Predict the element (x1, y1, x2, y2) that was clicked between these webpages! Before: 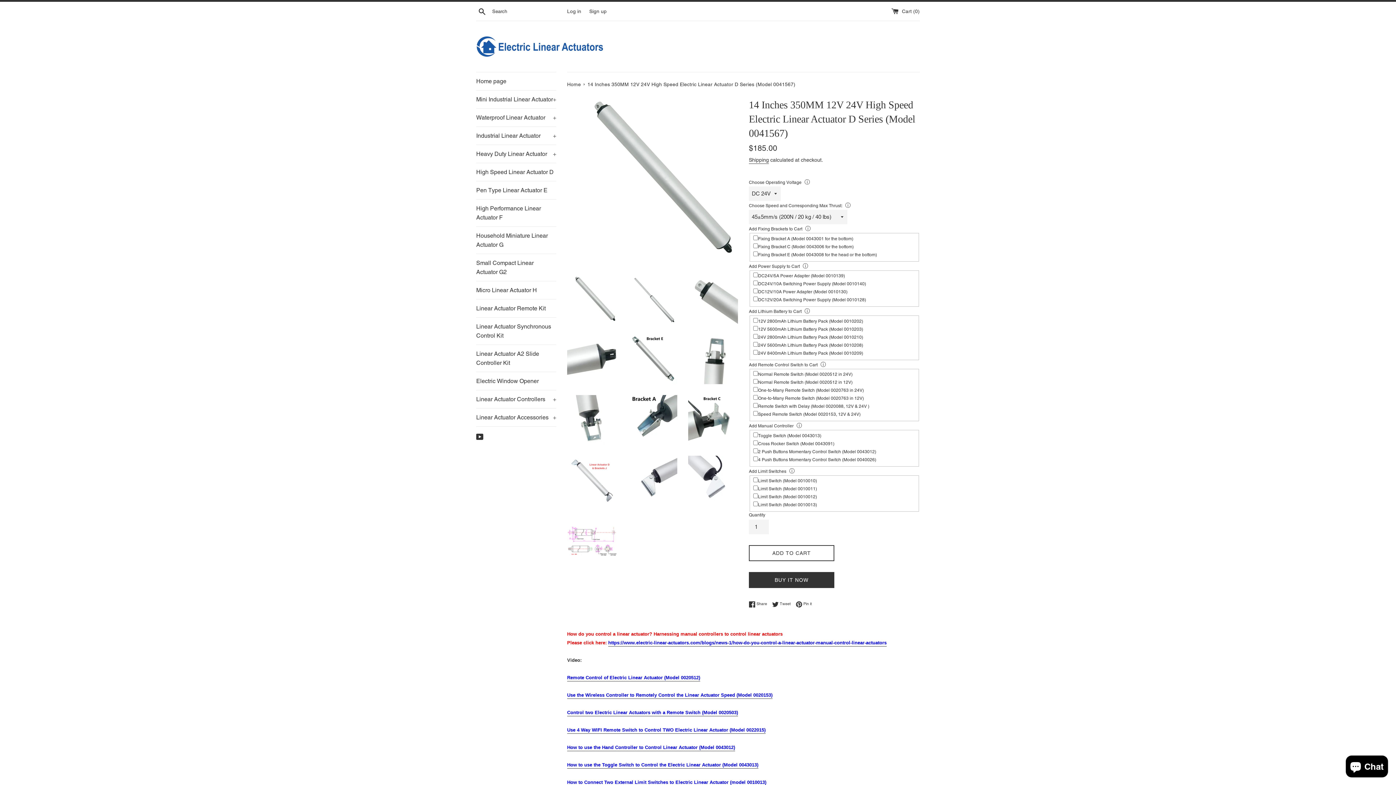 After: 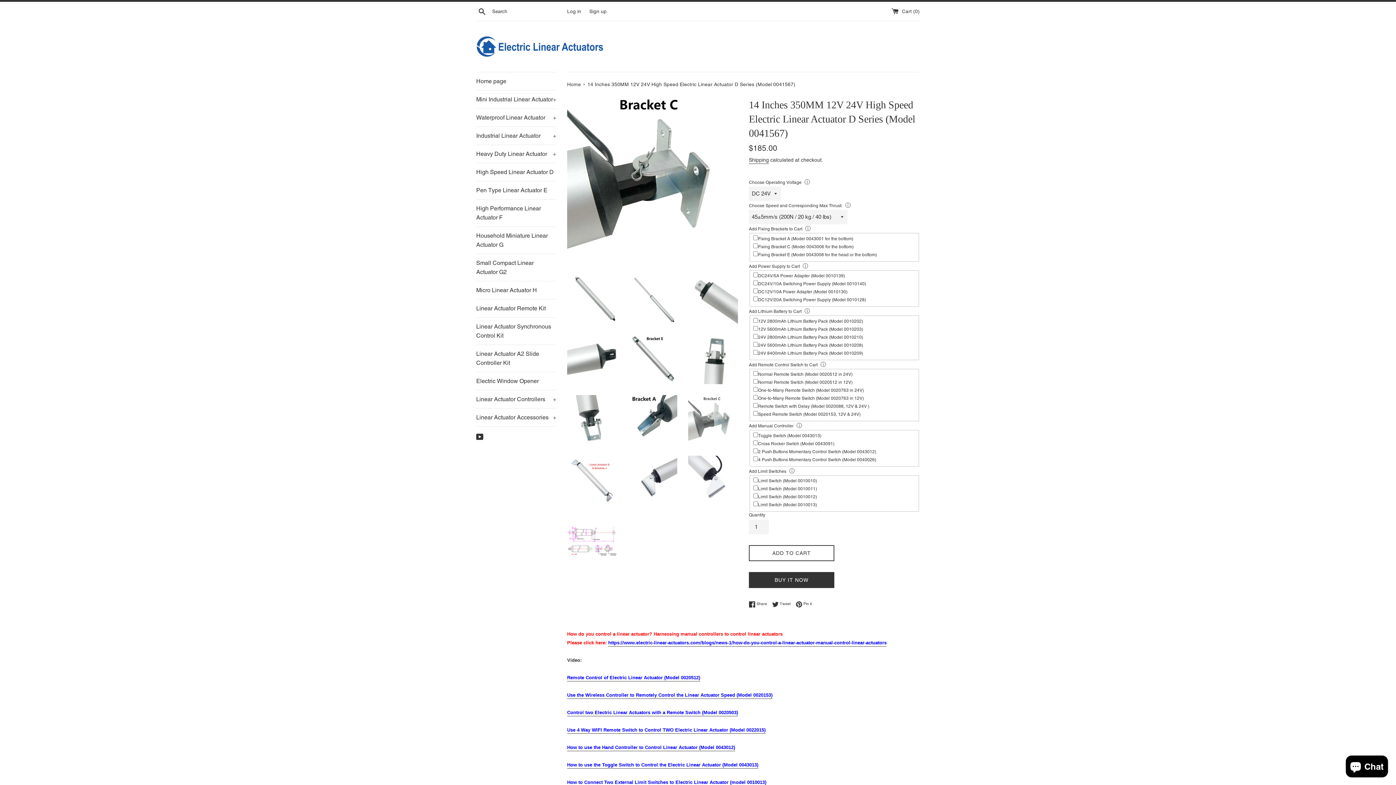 Action: bbox: (688, 395, 738, 445)